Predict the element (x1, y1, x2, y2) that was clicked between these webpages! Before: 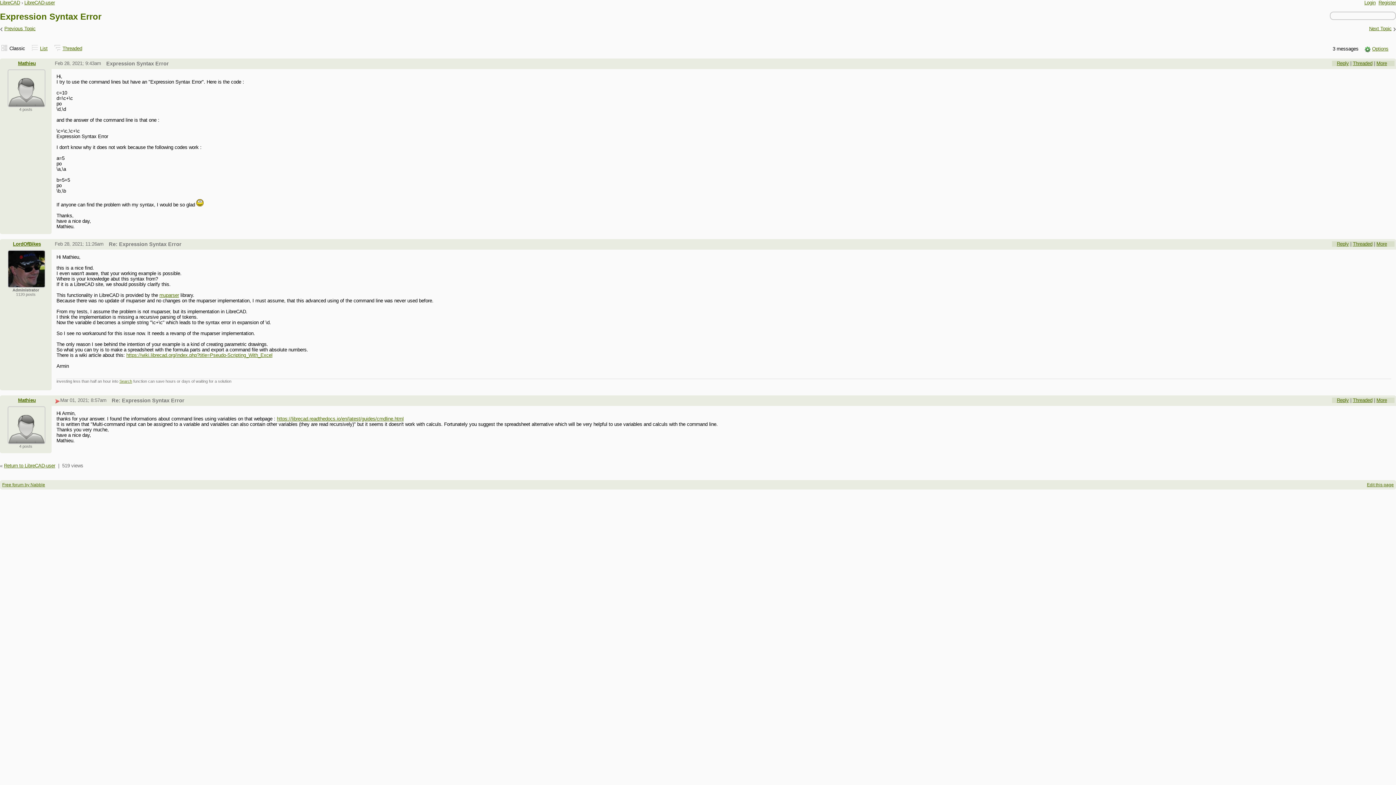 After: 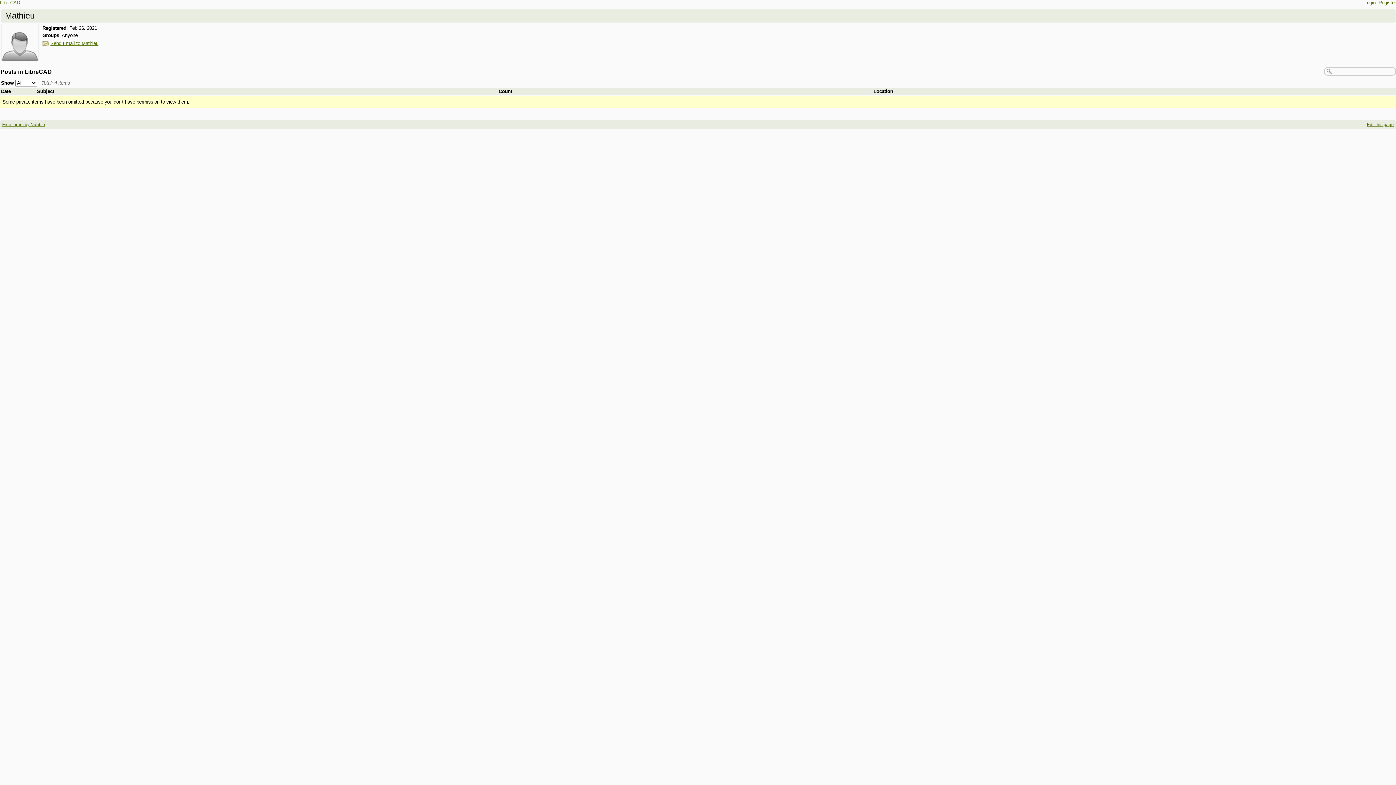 Action: bbox: (18, 60, 35, 66) label: Mathieu